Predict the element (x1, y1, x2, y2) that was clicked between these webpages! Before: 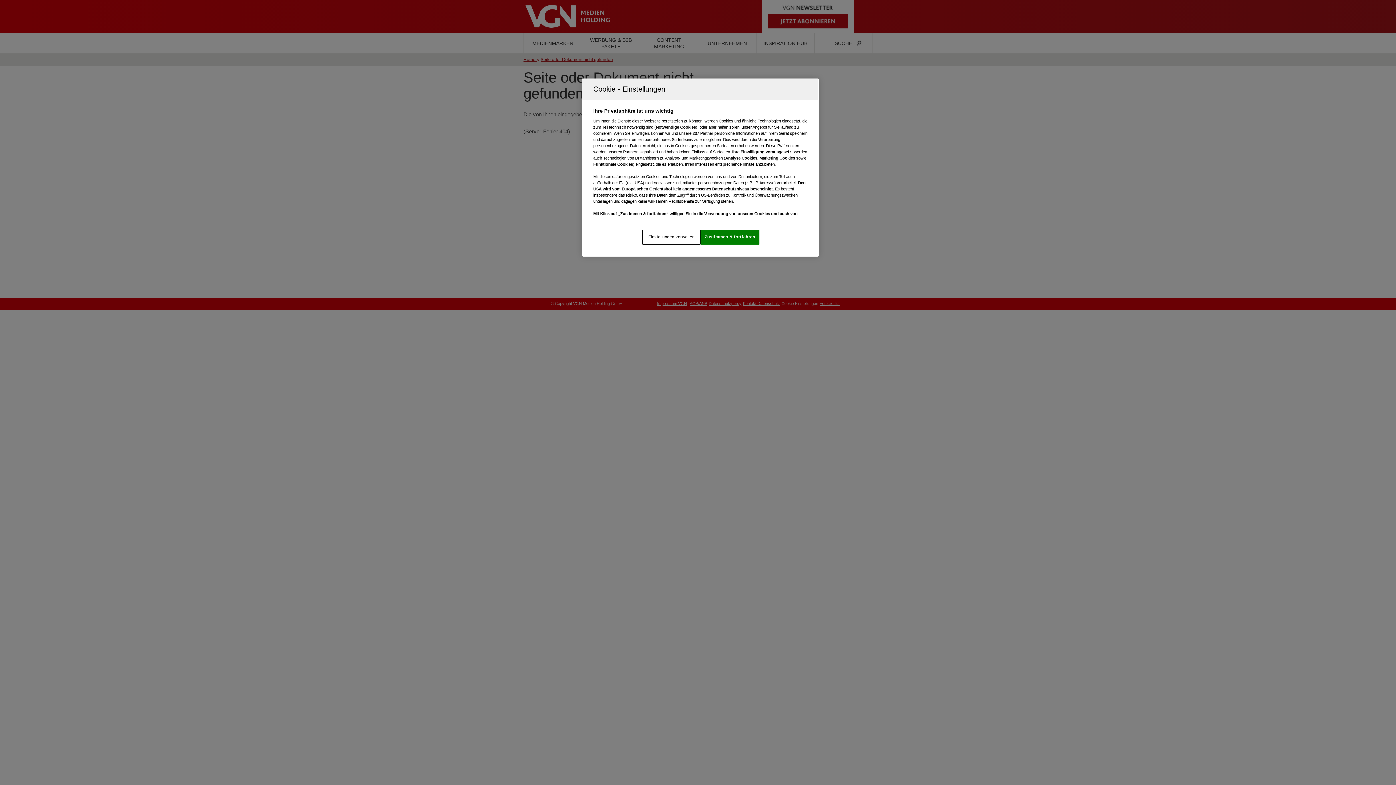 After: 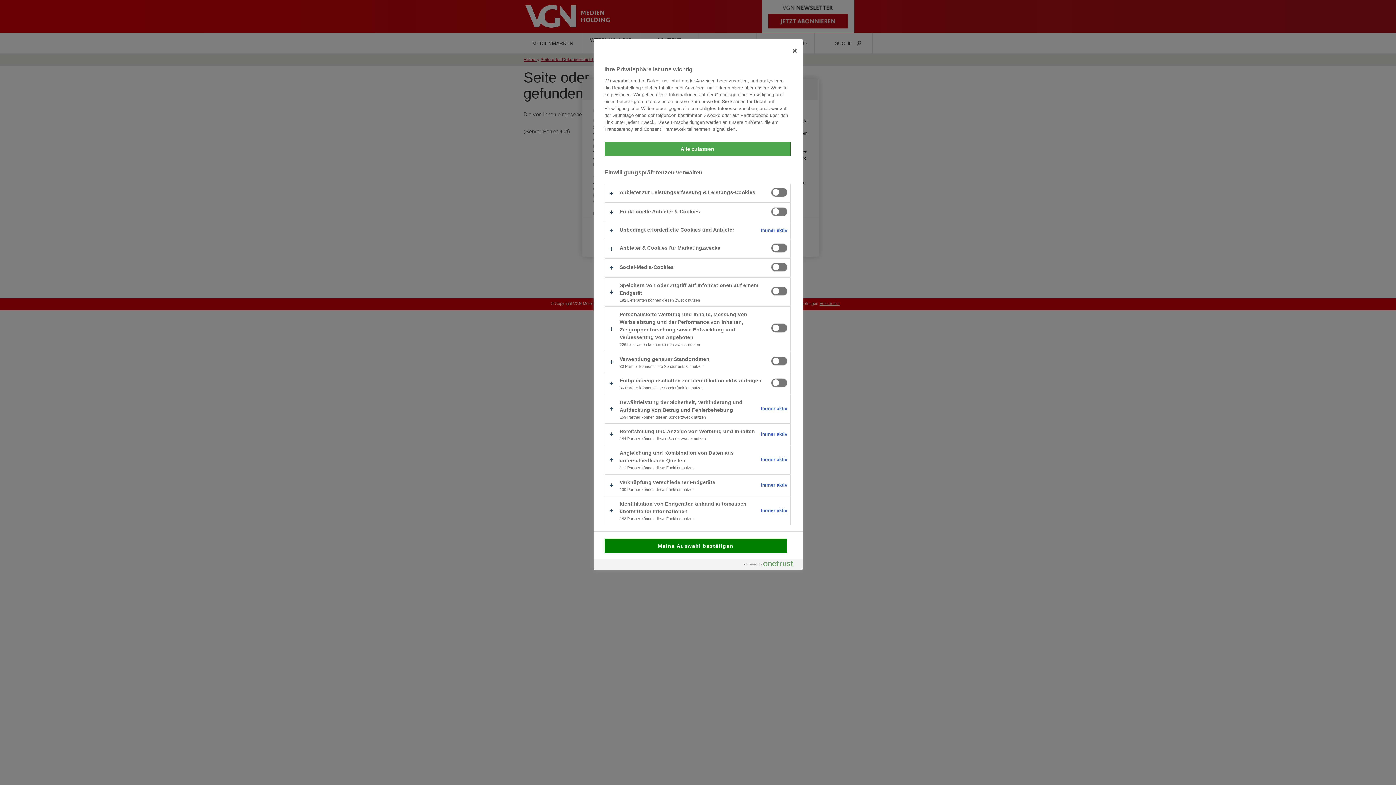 Action: label: Einstellungen verwalten bbox: (642, 229, 700, 244)